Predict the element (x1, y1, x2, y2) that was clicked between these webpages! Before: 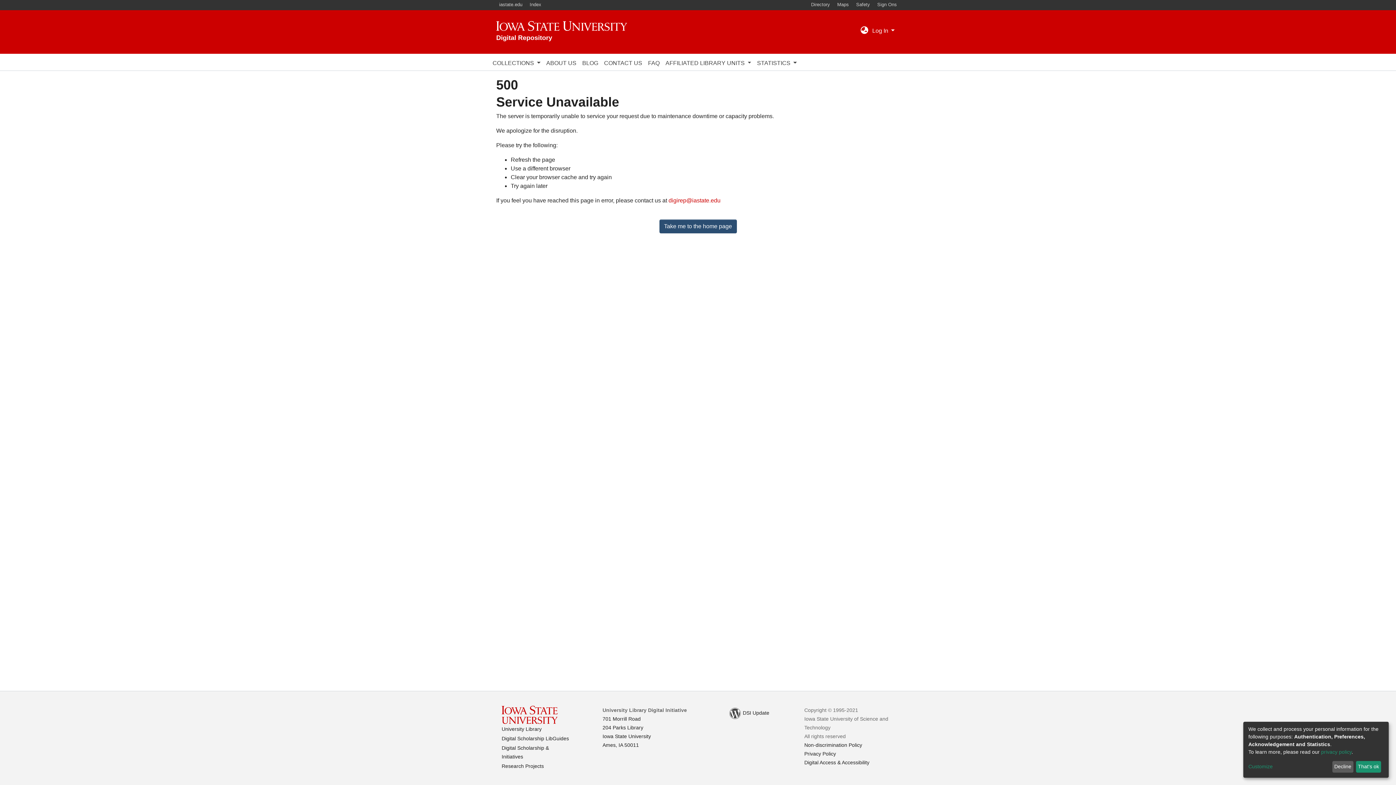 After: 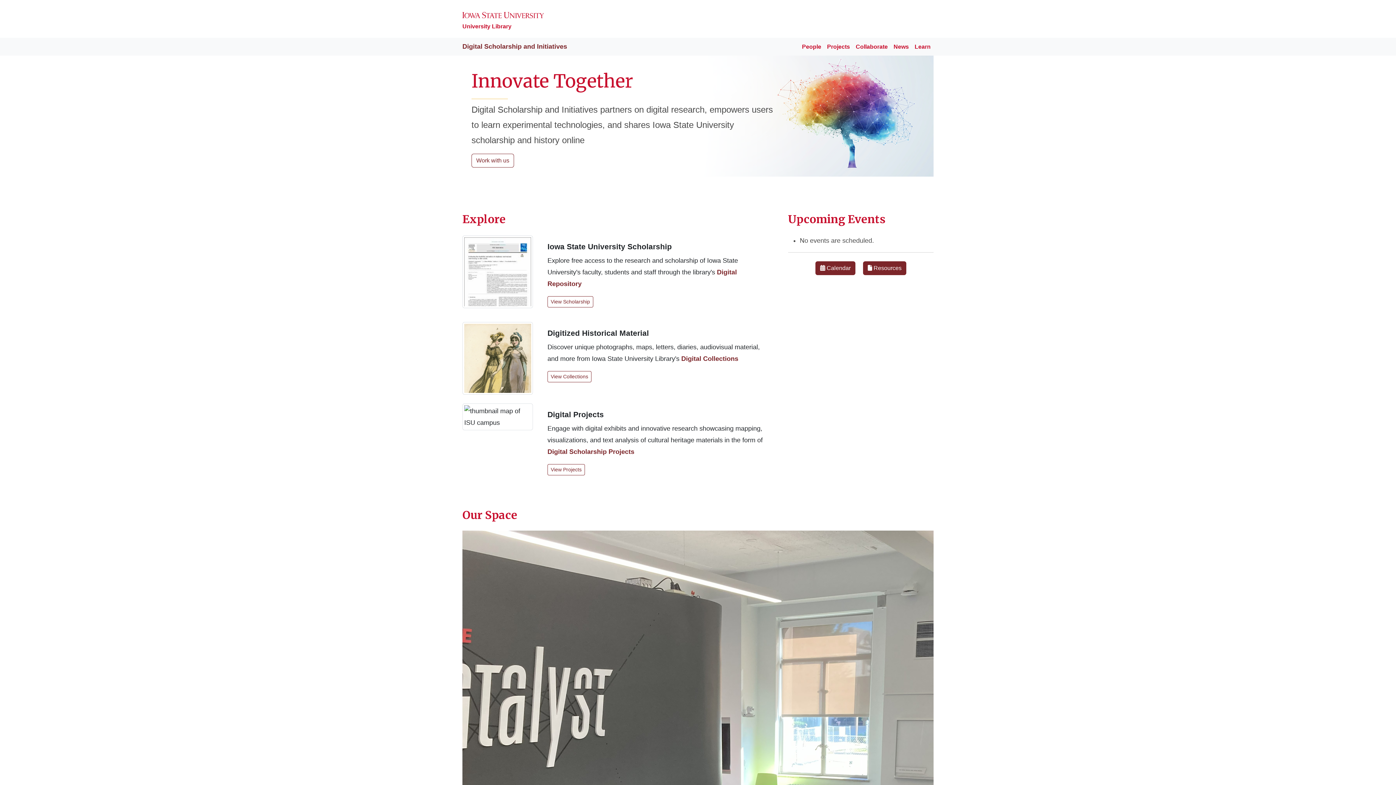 Action: label: ABOUT US bbox: (543, 56, 579, 70)